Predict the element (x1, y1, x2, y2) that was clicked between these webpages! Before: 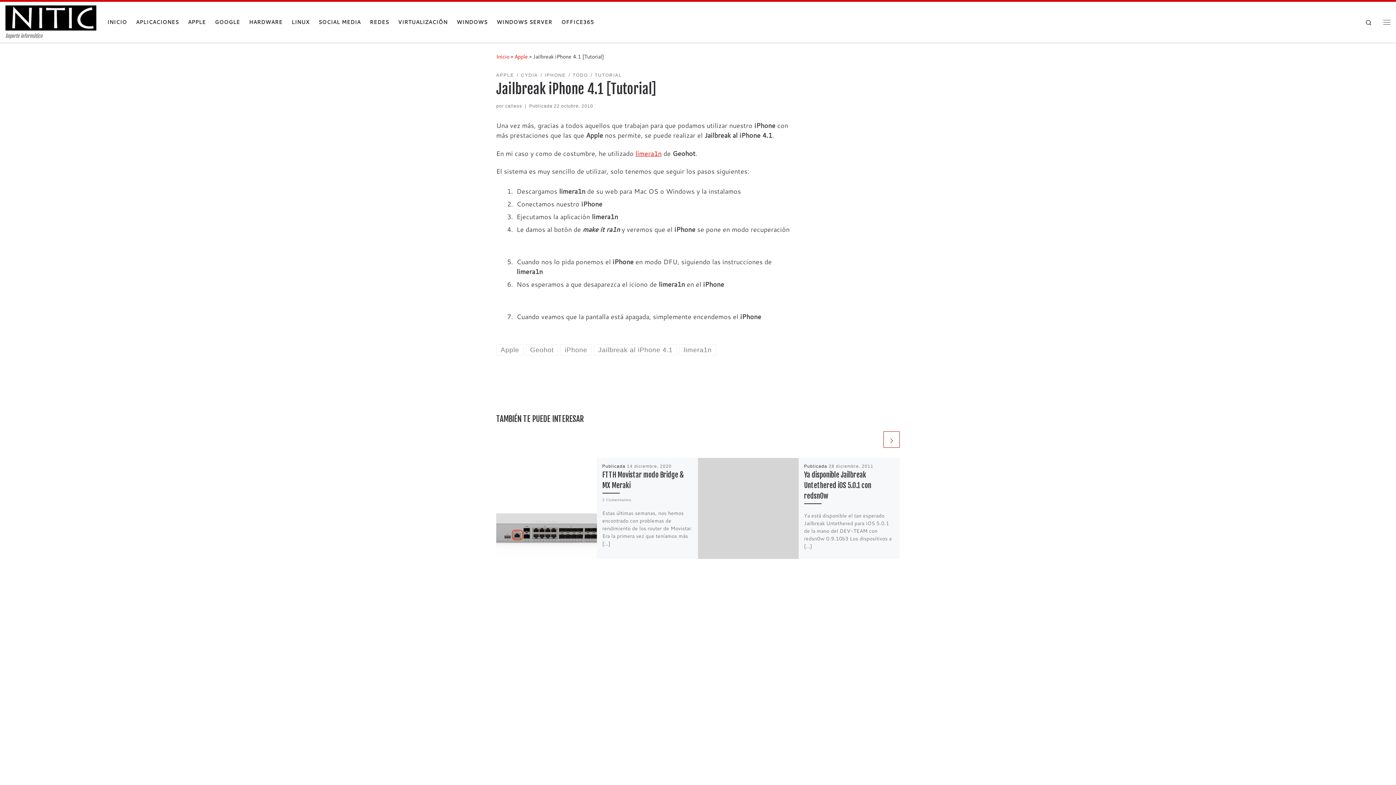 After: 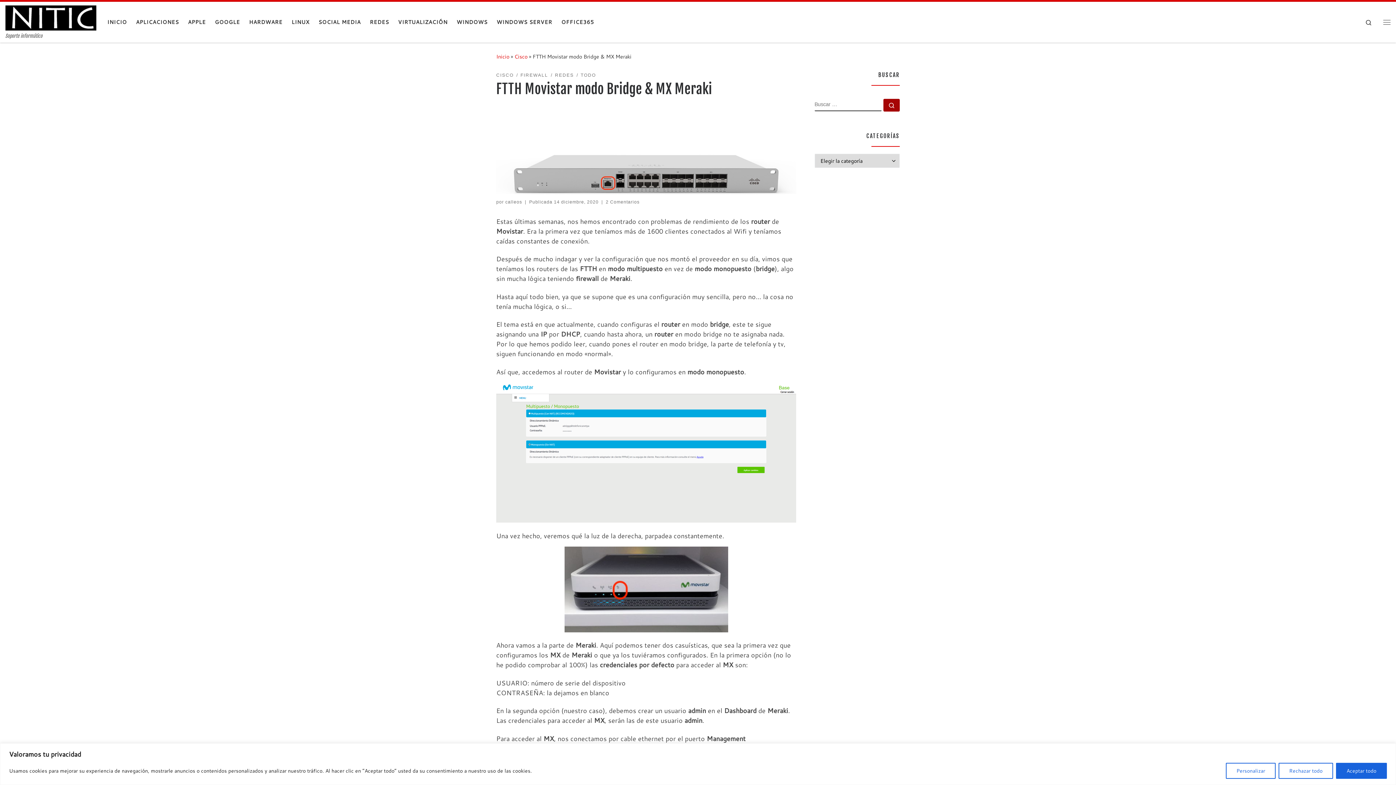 Action: bbox: (496, 458, 597, 559)